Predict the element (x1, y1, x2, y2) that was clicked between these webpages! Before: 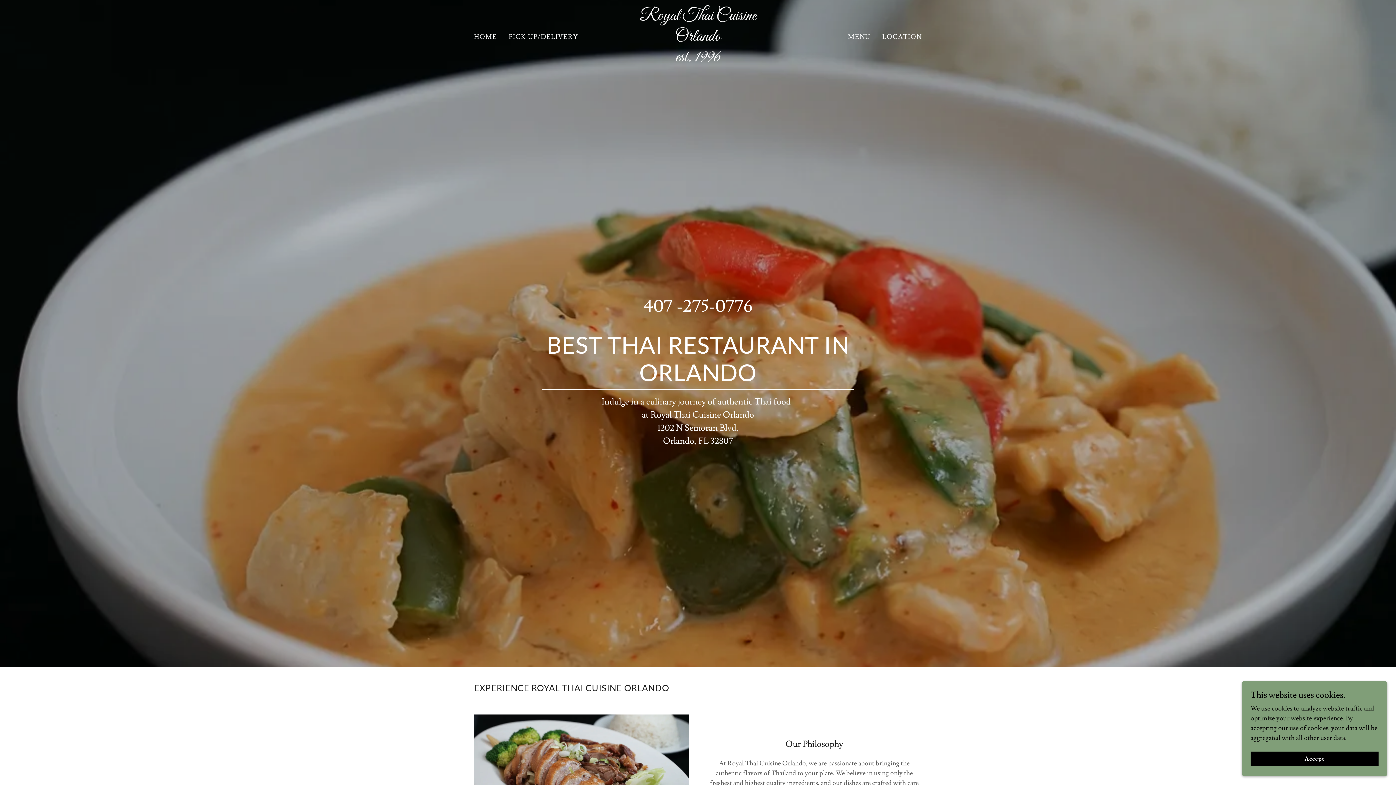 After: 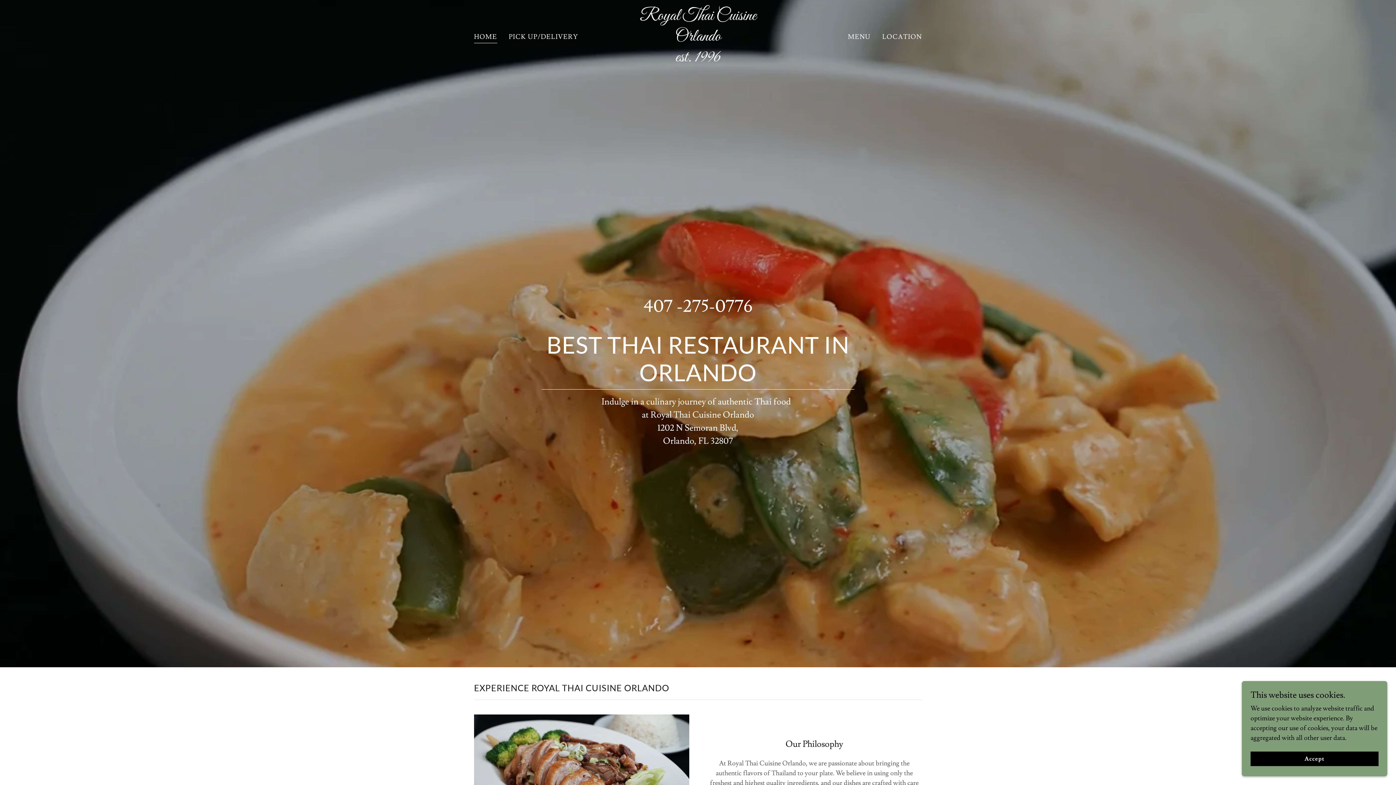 Action: label: 407 -275-0776 bbox: (643, 295, 752, 317)